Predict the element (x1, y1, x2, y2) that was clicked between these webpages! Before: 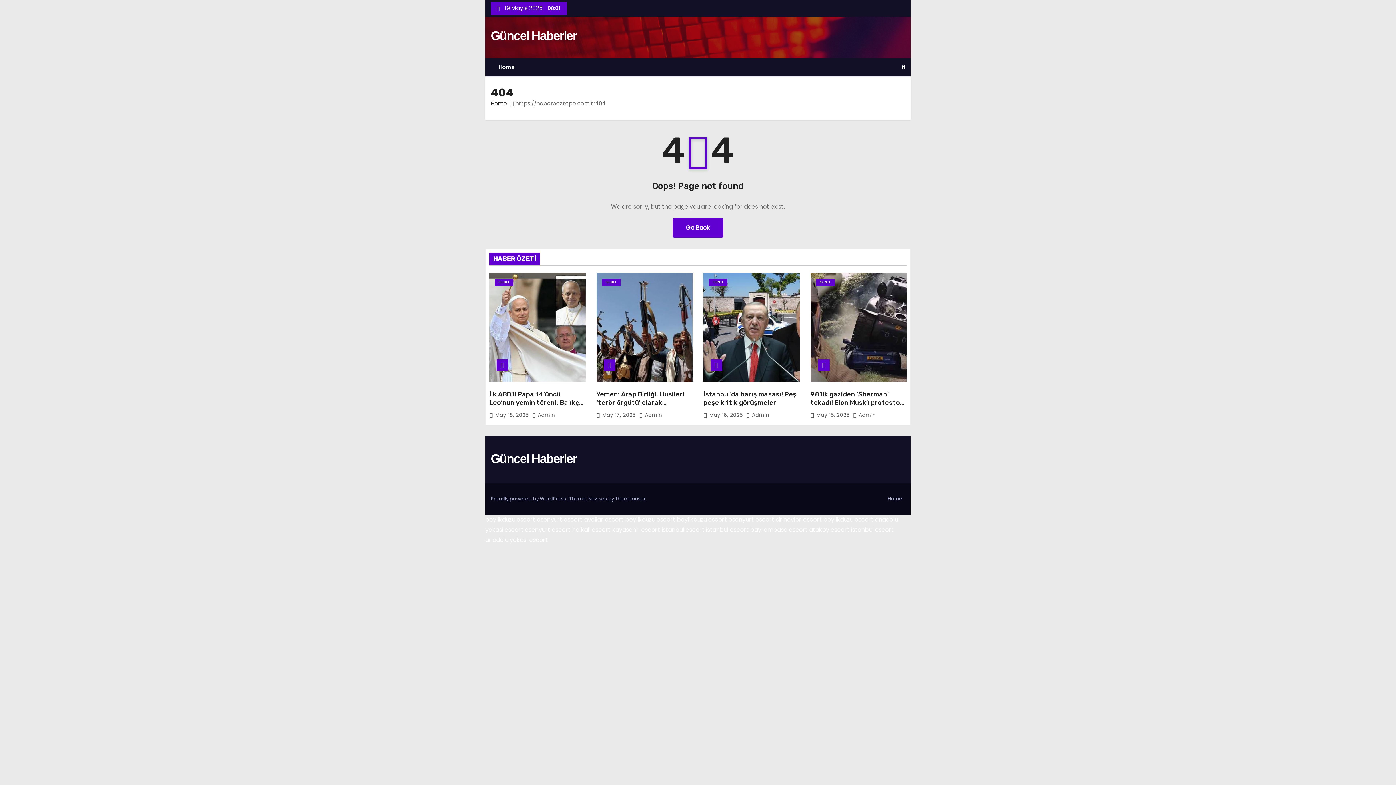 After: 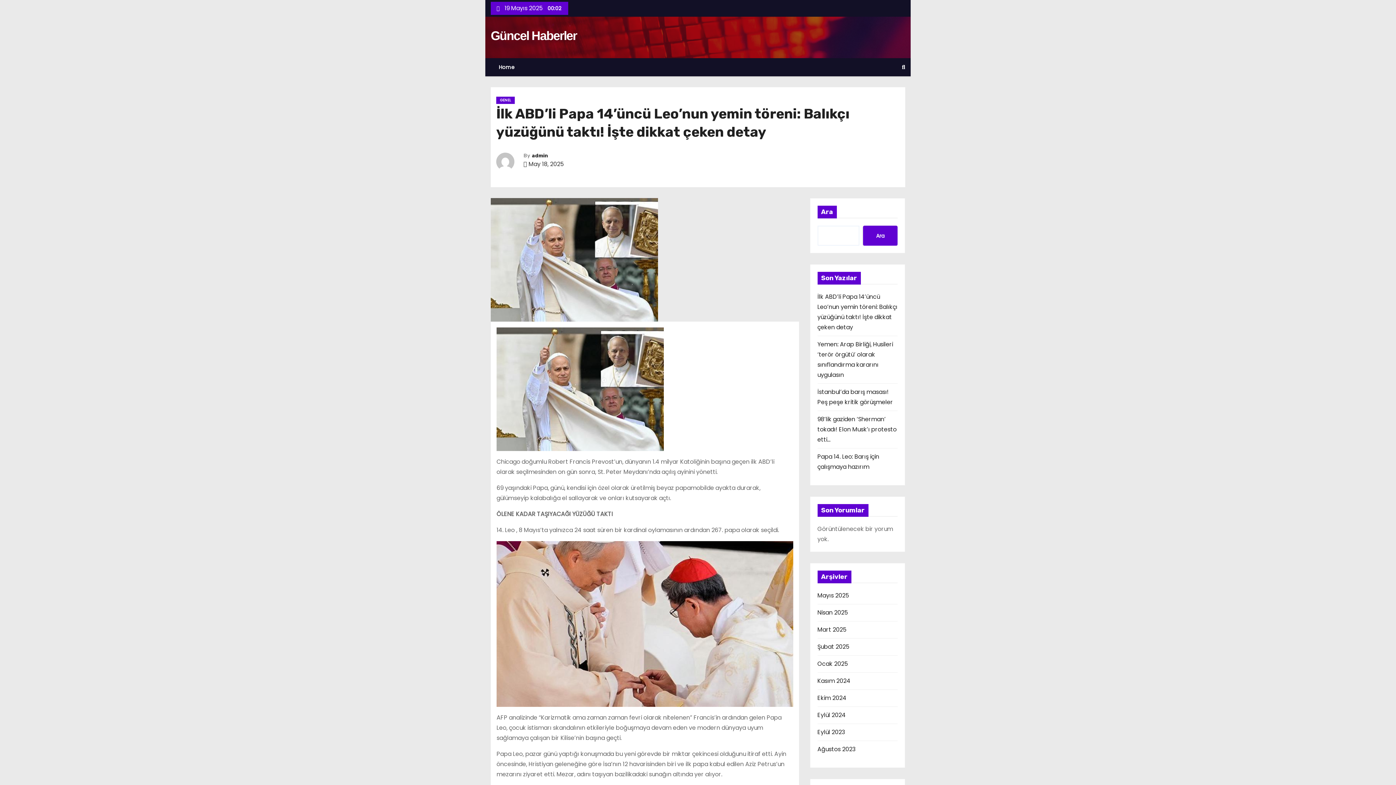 Action: bbox: (489, 273, 585, 382)